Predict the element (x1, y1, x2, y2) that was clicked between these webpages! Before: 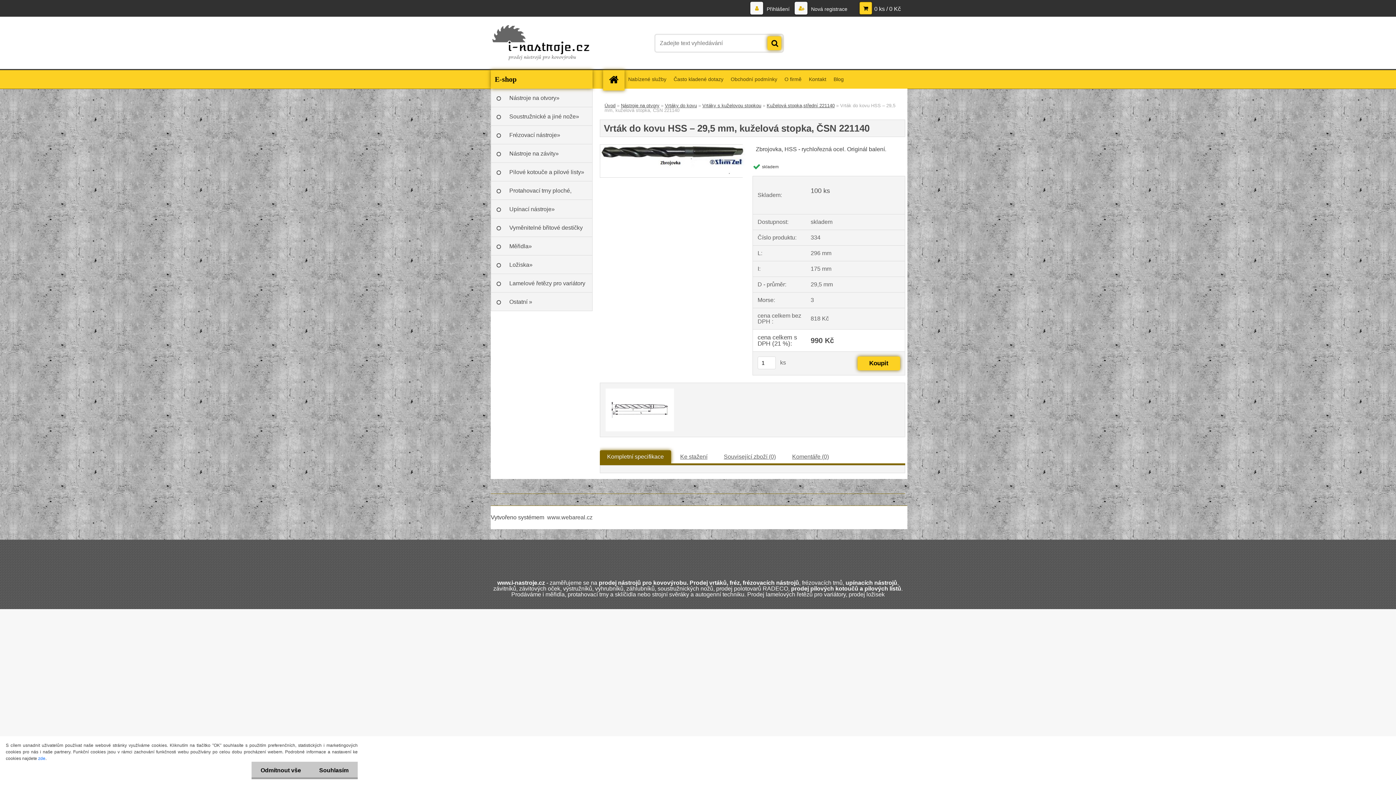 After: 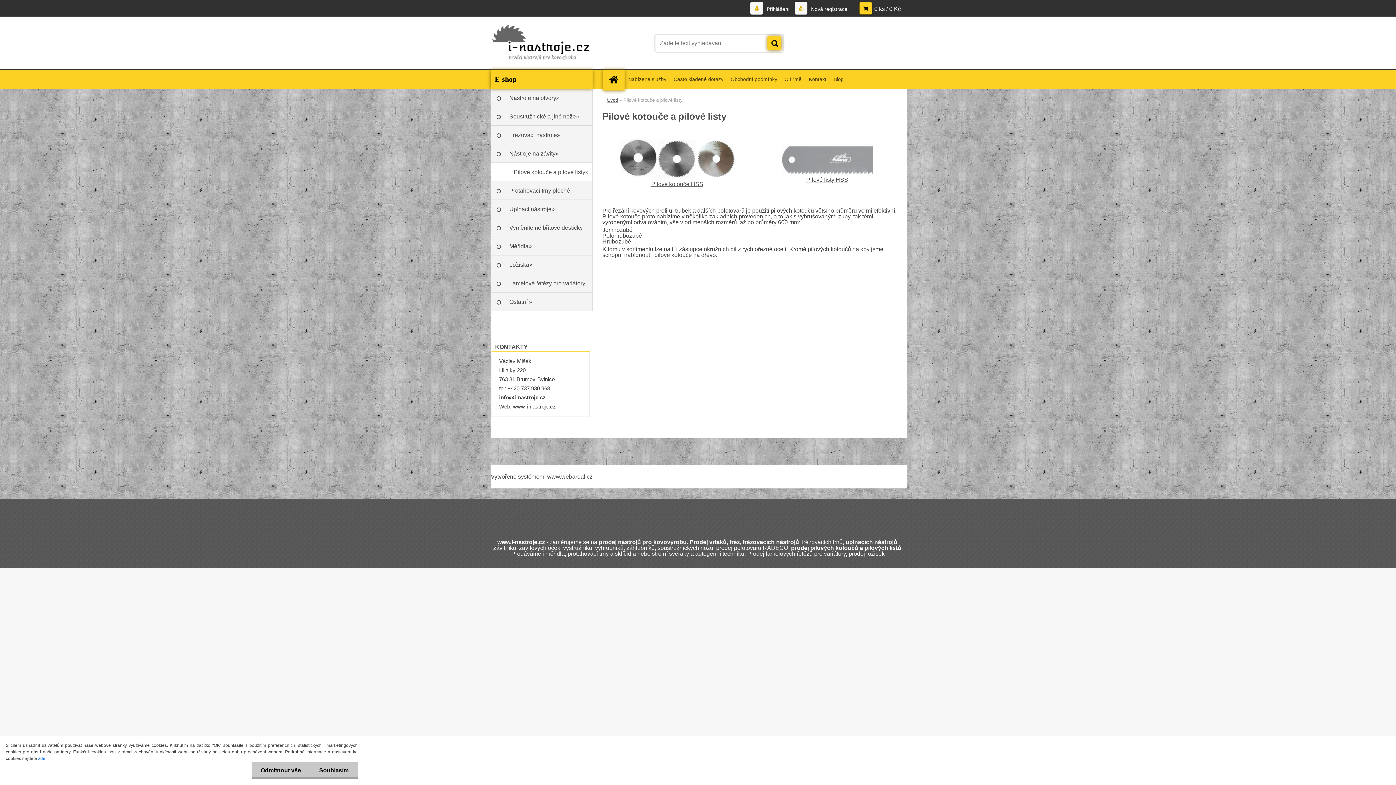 Action: label: Pilové kotouče a pilové listy» bbox: (490, 162, 592, 181)